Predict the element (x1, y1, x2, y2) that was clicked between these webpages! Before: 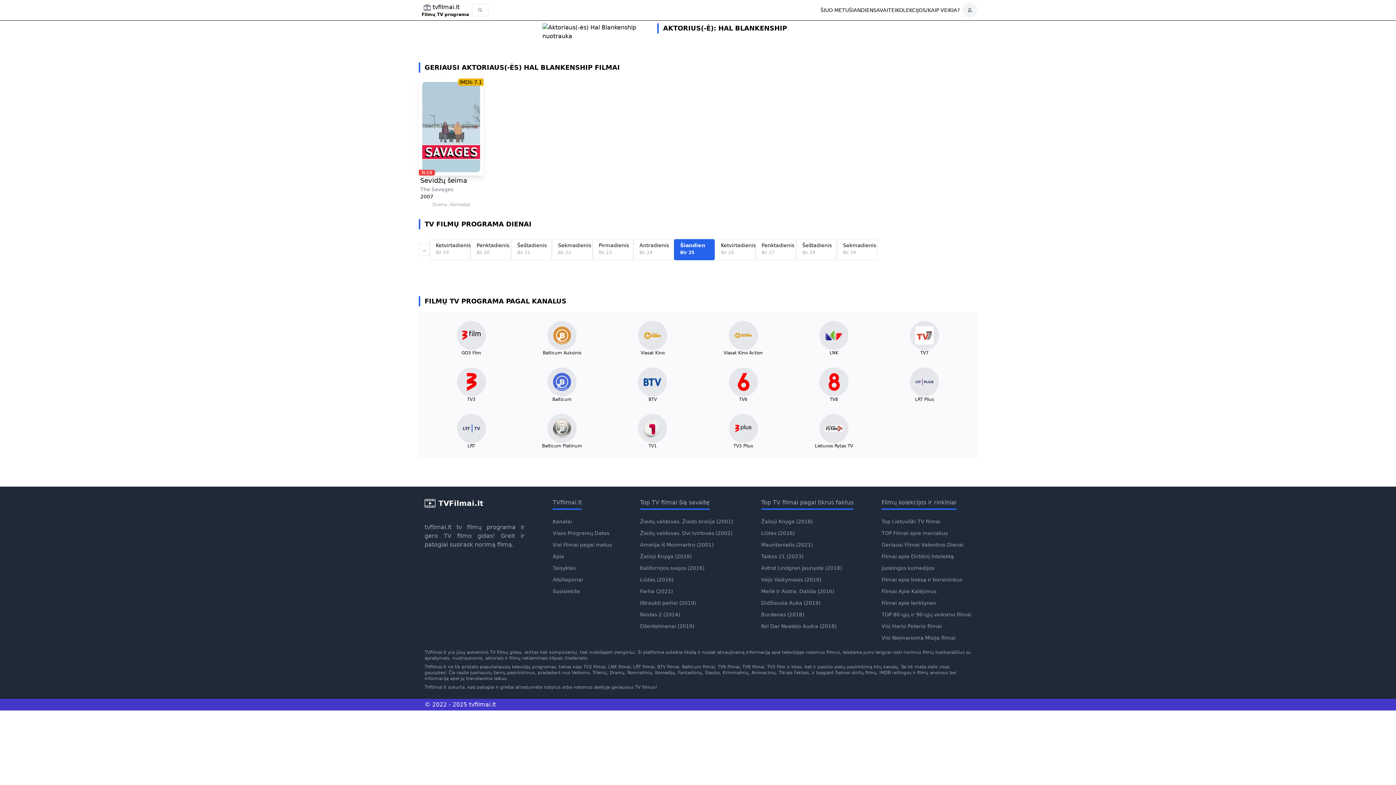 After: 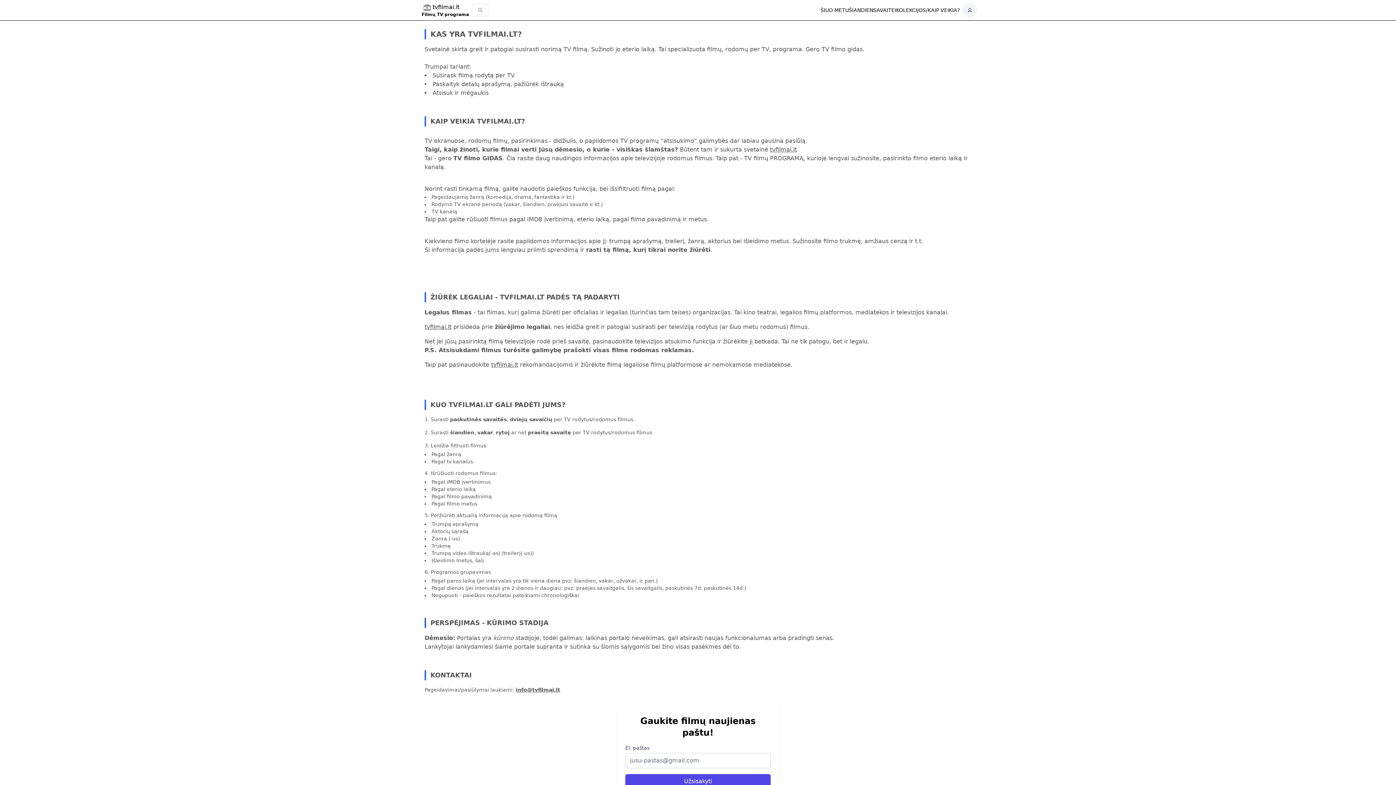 Action: bbox: (552, 565, 575, 571) label: Taisyklės